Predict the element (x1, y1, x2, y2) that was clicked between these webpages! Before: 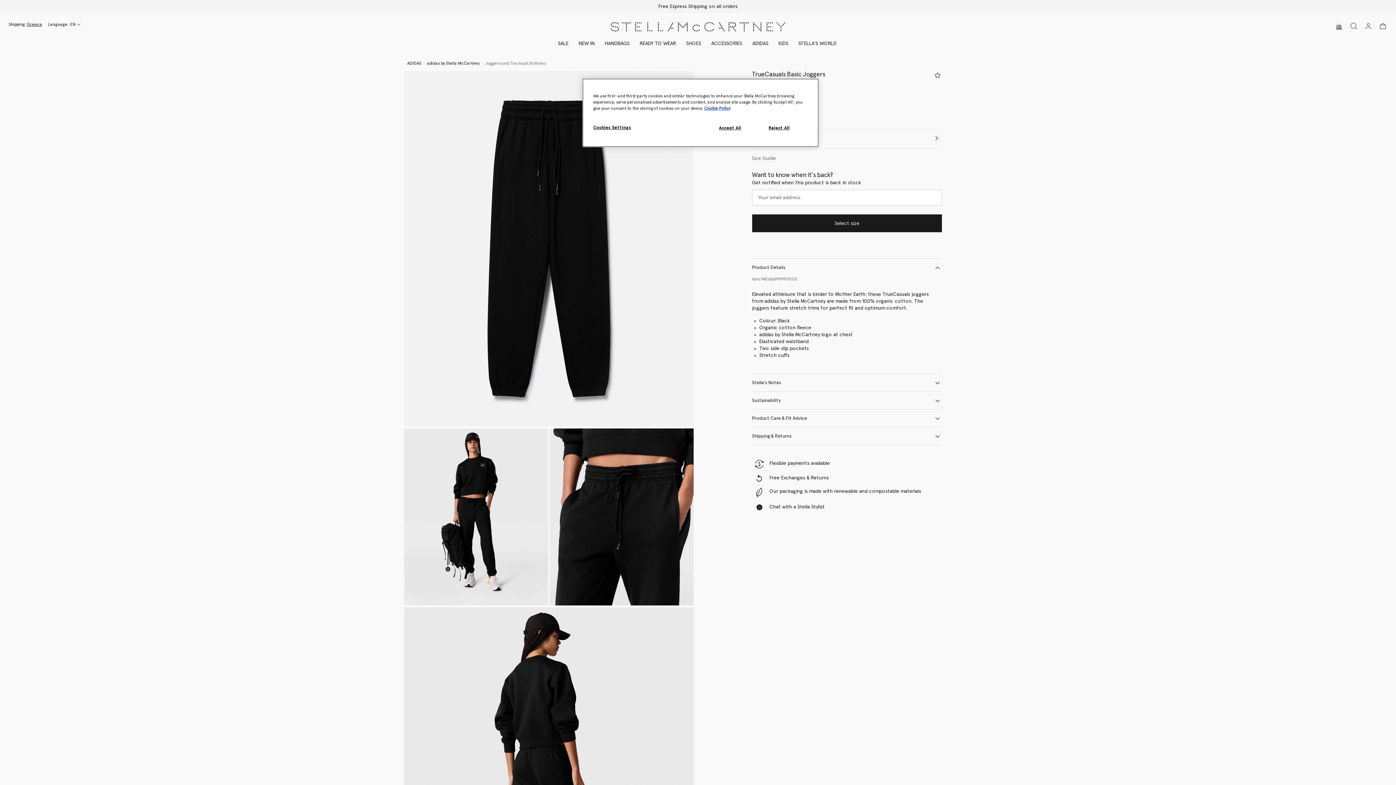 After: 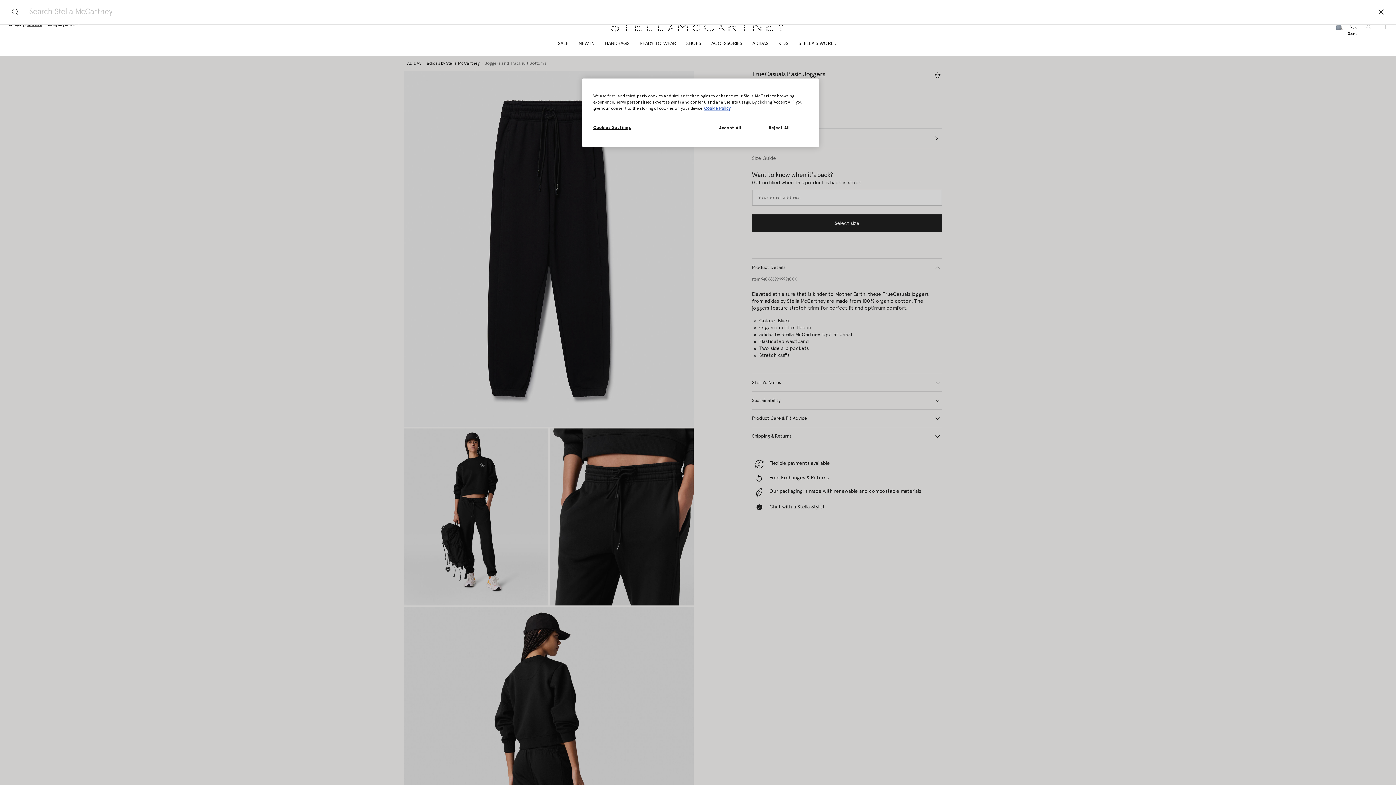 Action: bbox: (1346, 21, 1361, 30) label: Search